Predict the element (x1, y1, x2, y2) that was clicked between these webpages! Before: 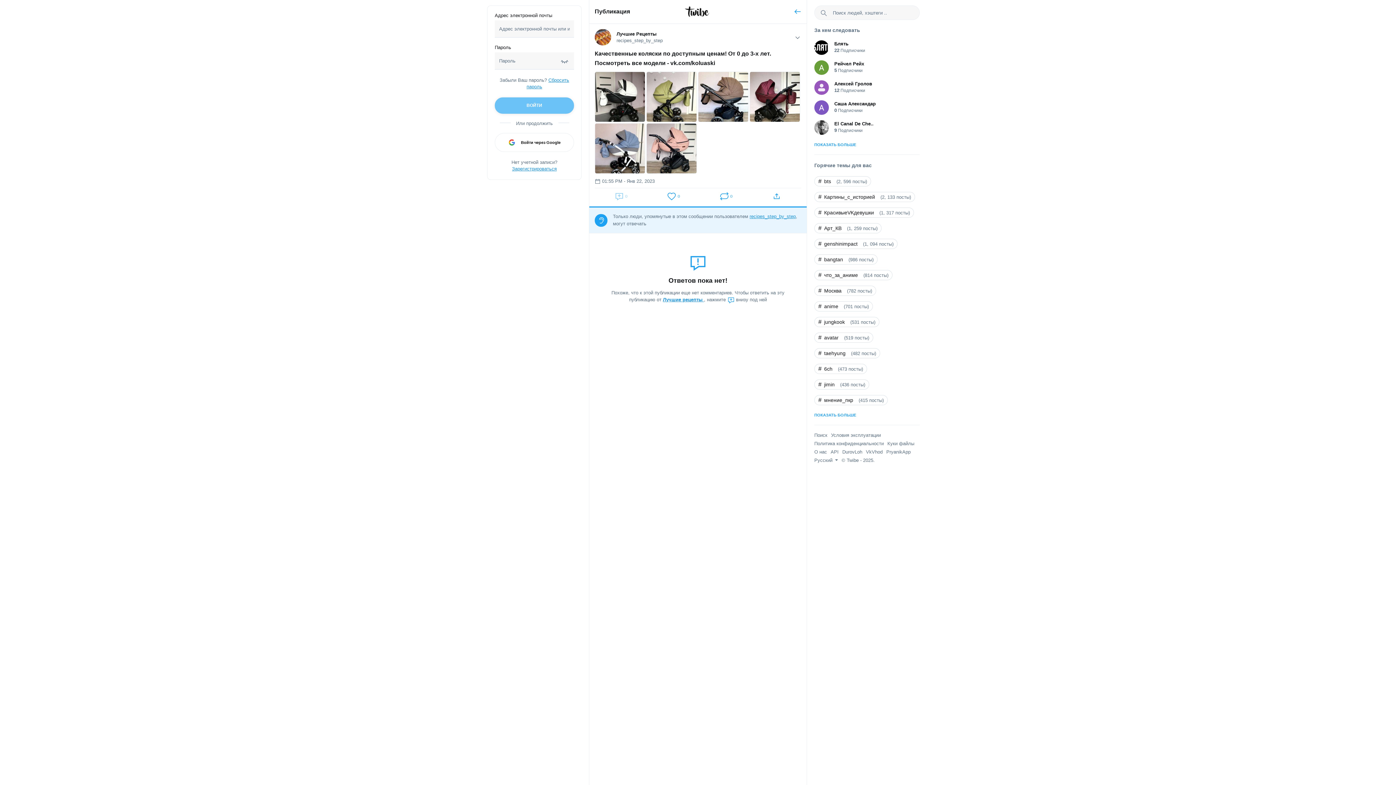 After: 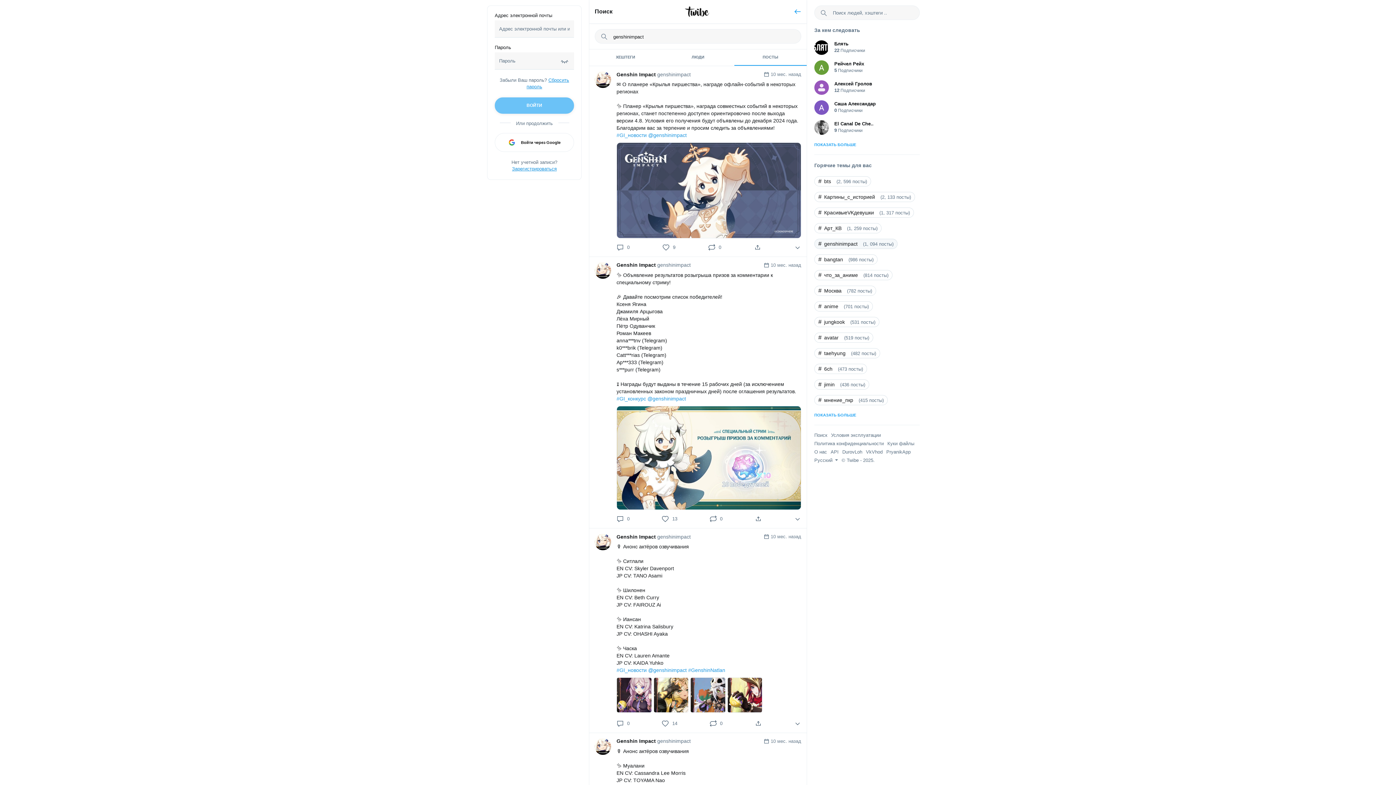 Action: label: #
genshinimpact
(1, 094 посты) bbox: (814, 238, 897, 249)